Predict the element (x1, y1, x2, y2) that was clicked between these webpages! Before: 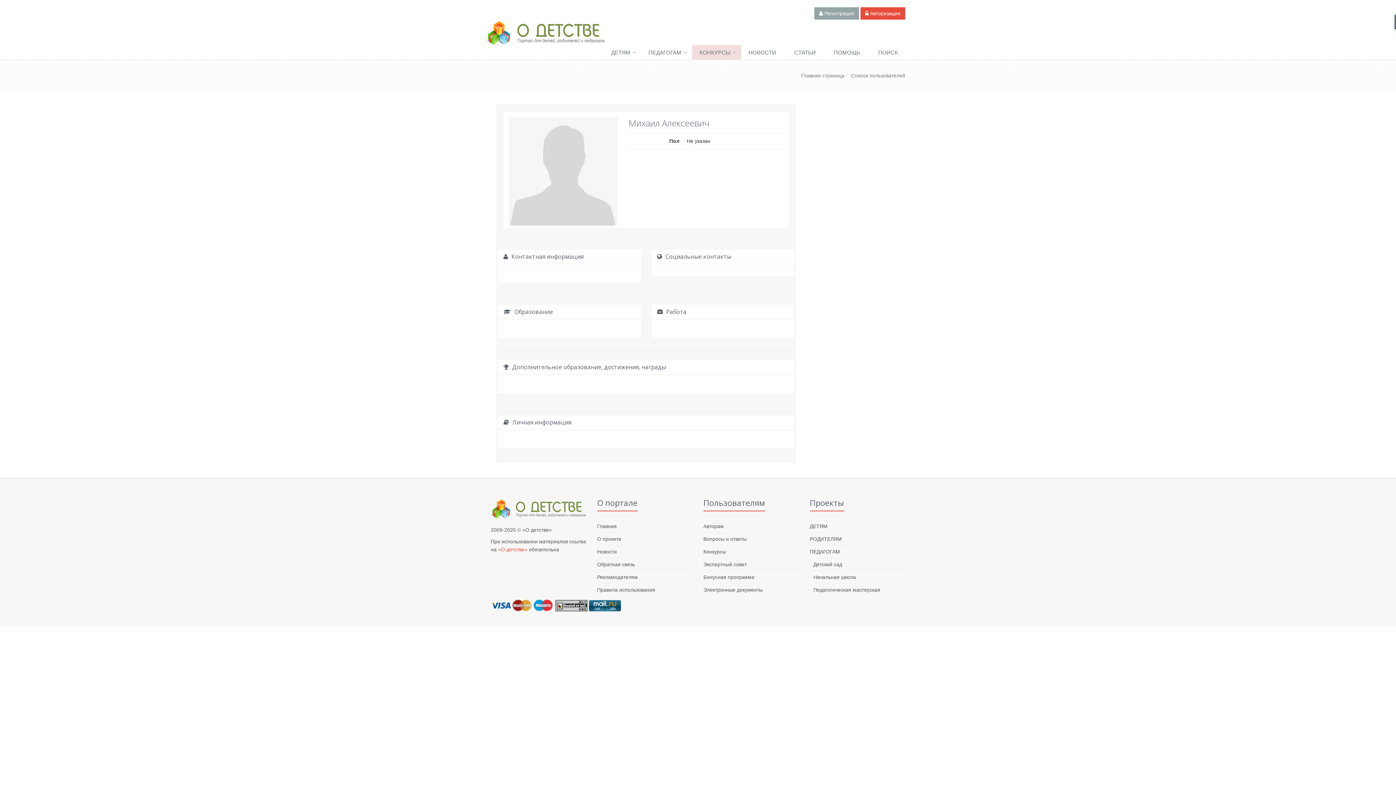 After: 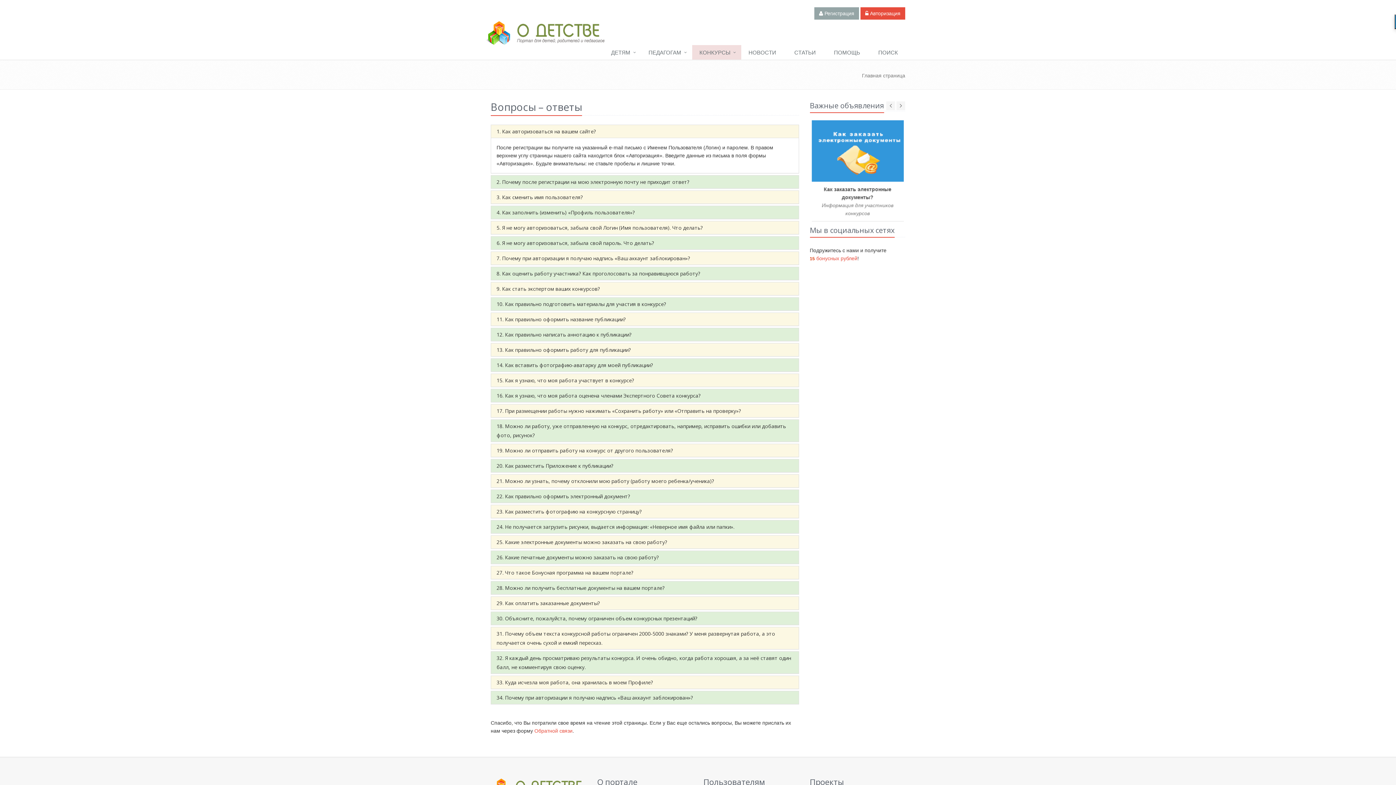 Action: bbox: (826, 45, 871, 60) label: ПОМОЩЬ